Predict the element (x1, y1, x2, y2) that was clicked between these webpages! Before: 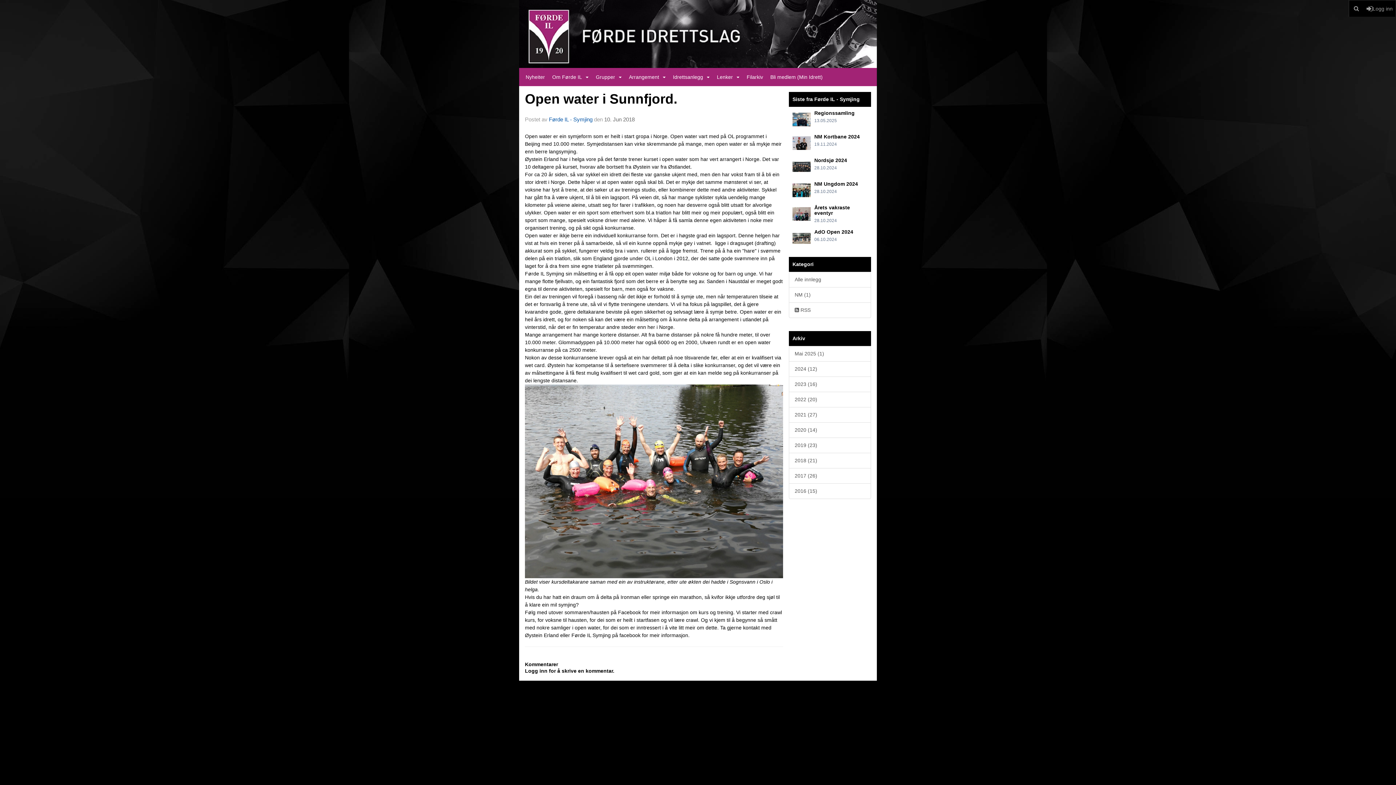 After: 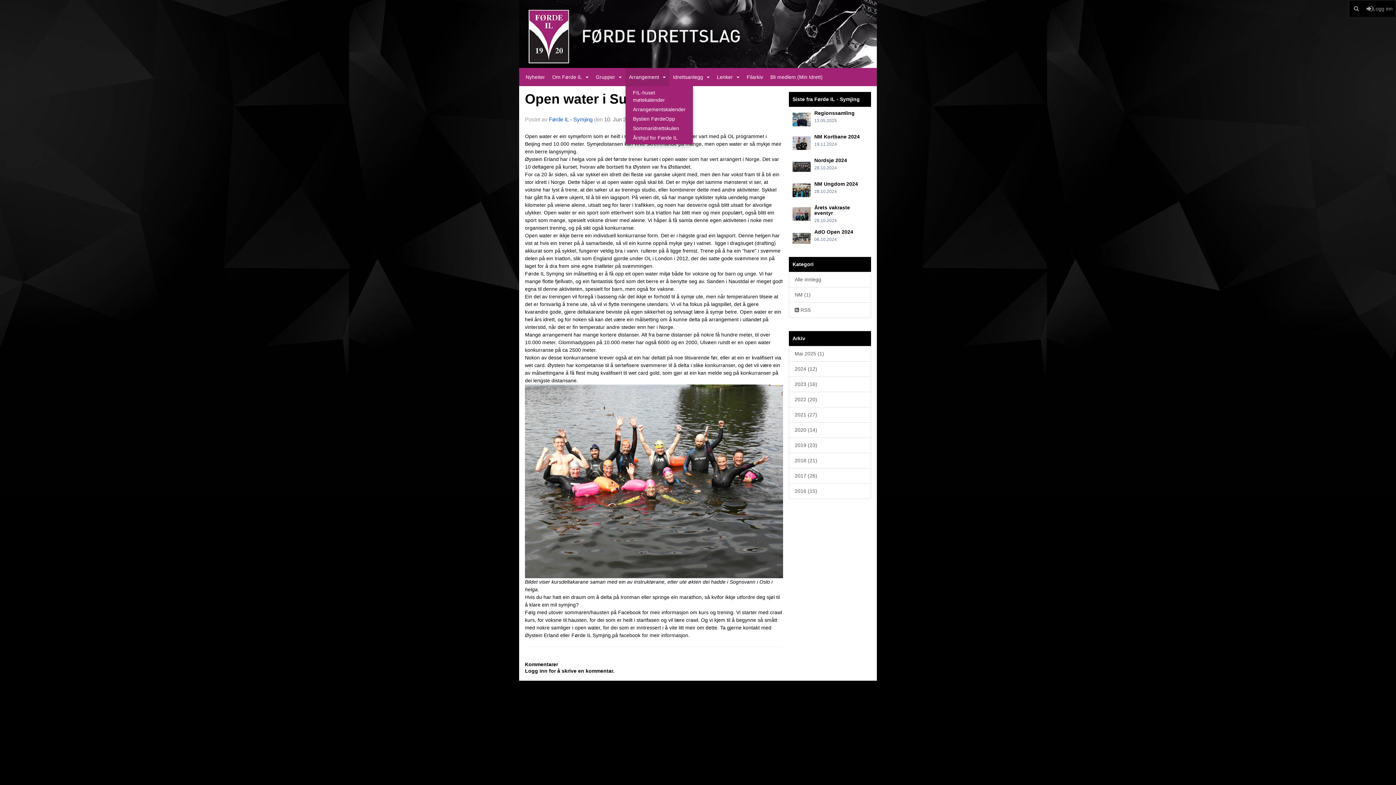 Action: label: Arrangement bbox: (625, 68, 669, 86)